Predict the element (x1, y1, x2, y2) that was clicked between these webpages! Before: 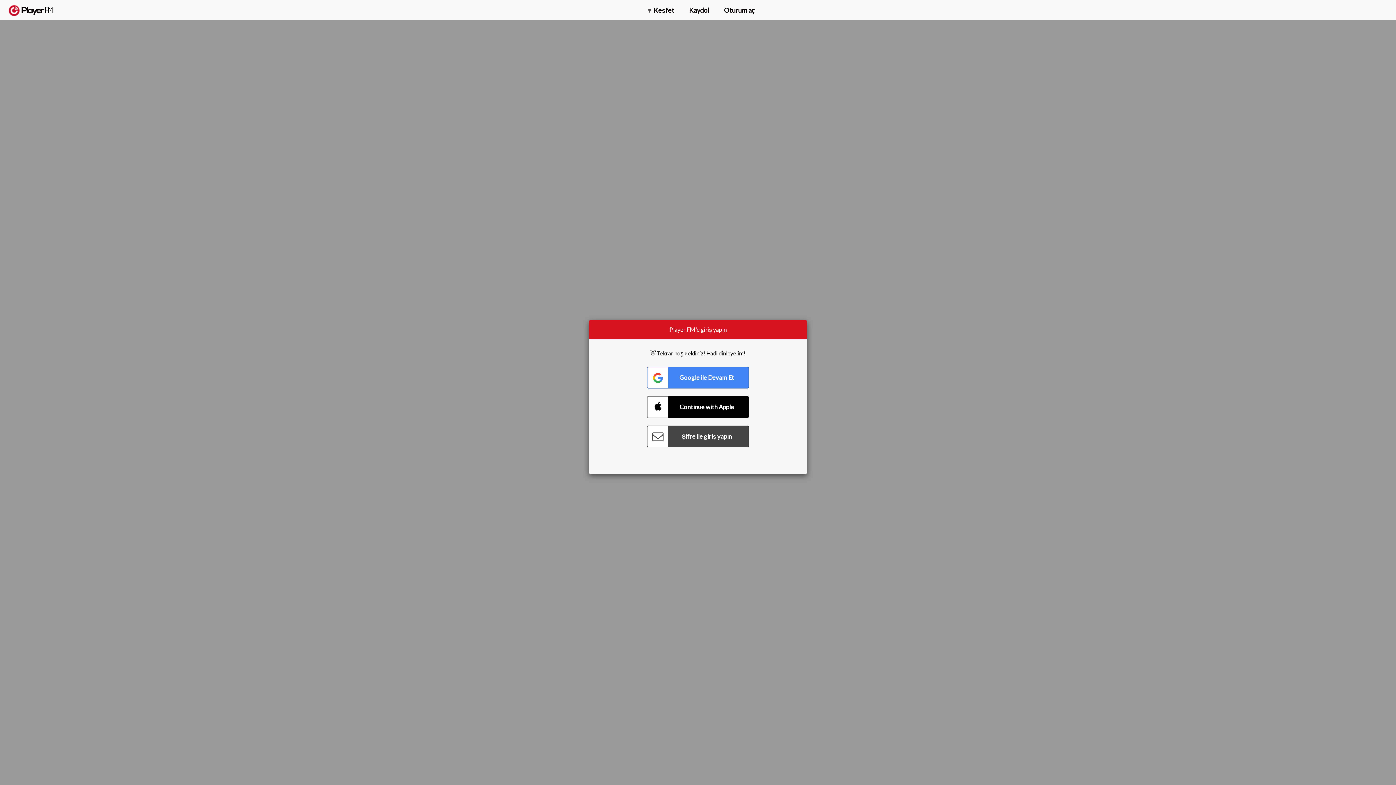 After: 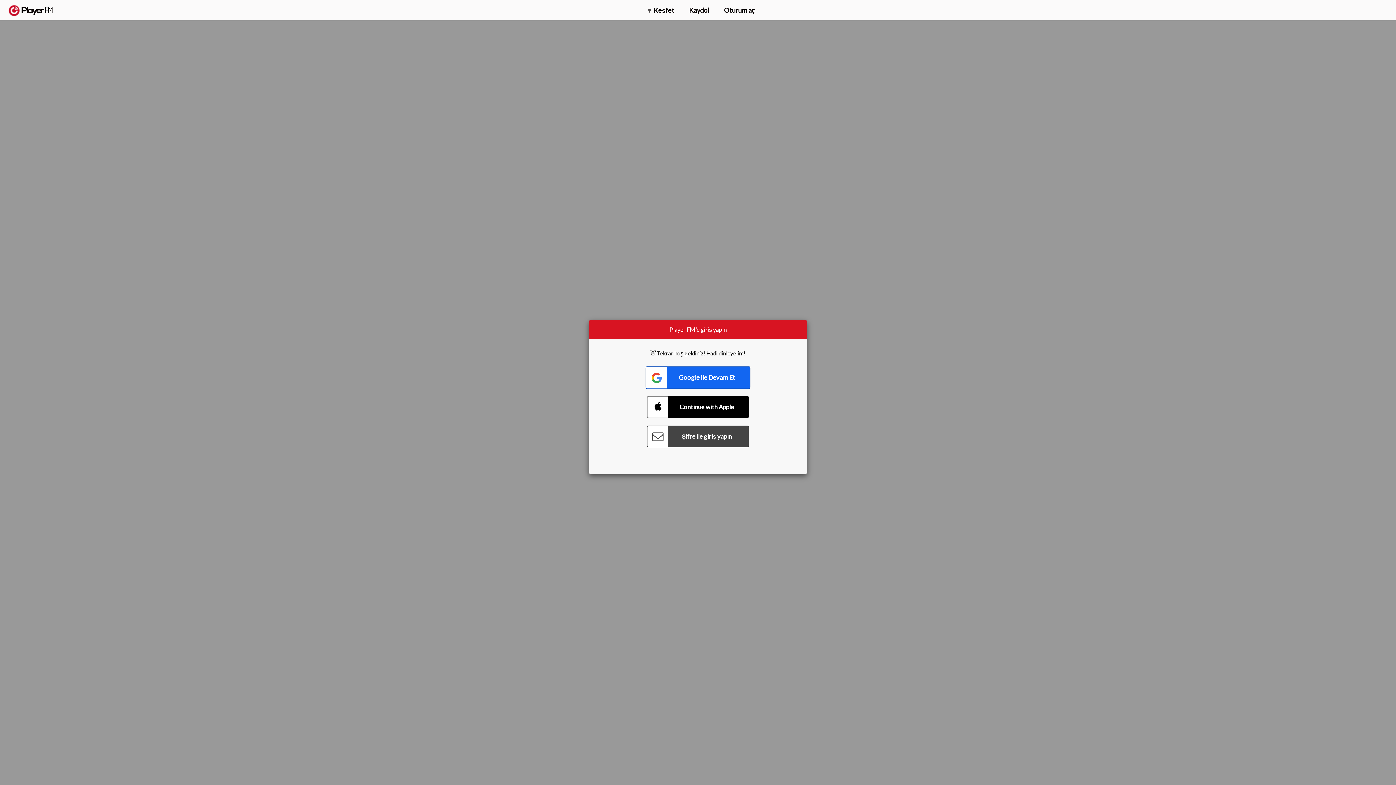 Action: label: Connect with Google bbox: (647, 366, 749, 388)